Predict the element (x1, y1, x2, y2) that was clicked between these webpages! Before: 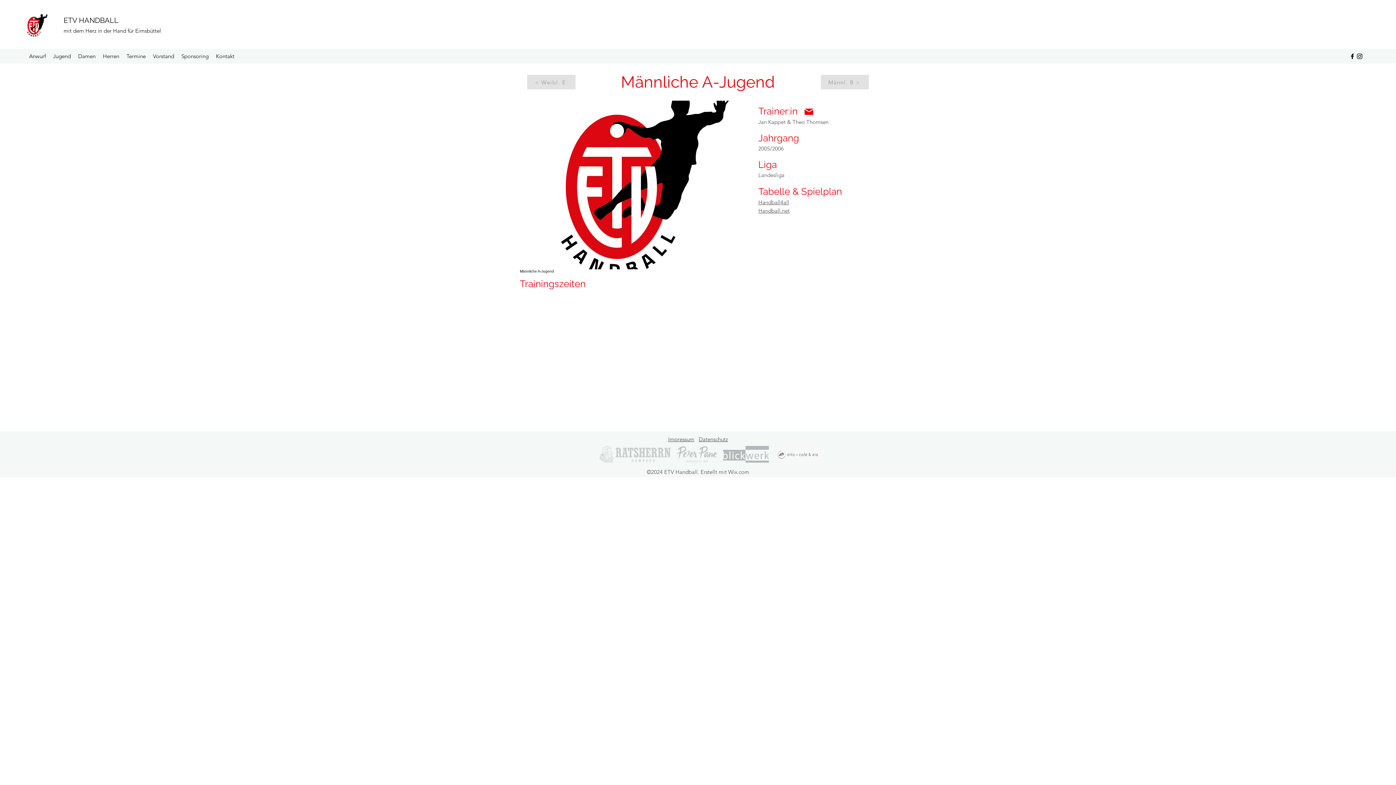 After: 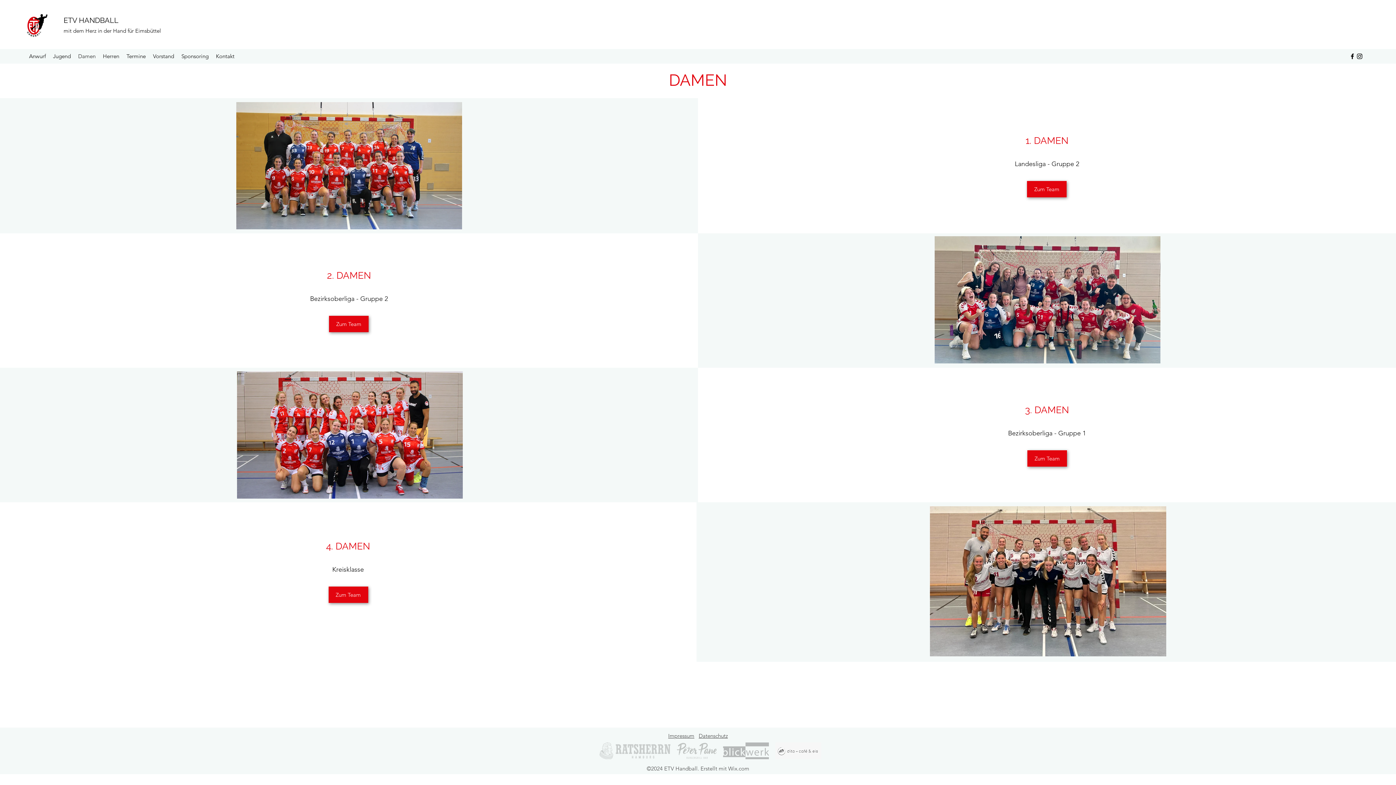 Action: bbox: (74, 50, 99, 61) label: Damen